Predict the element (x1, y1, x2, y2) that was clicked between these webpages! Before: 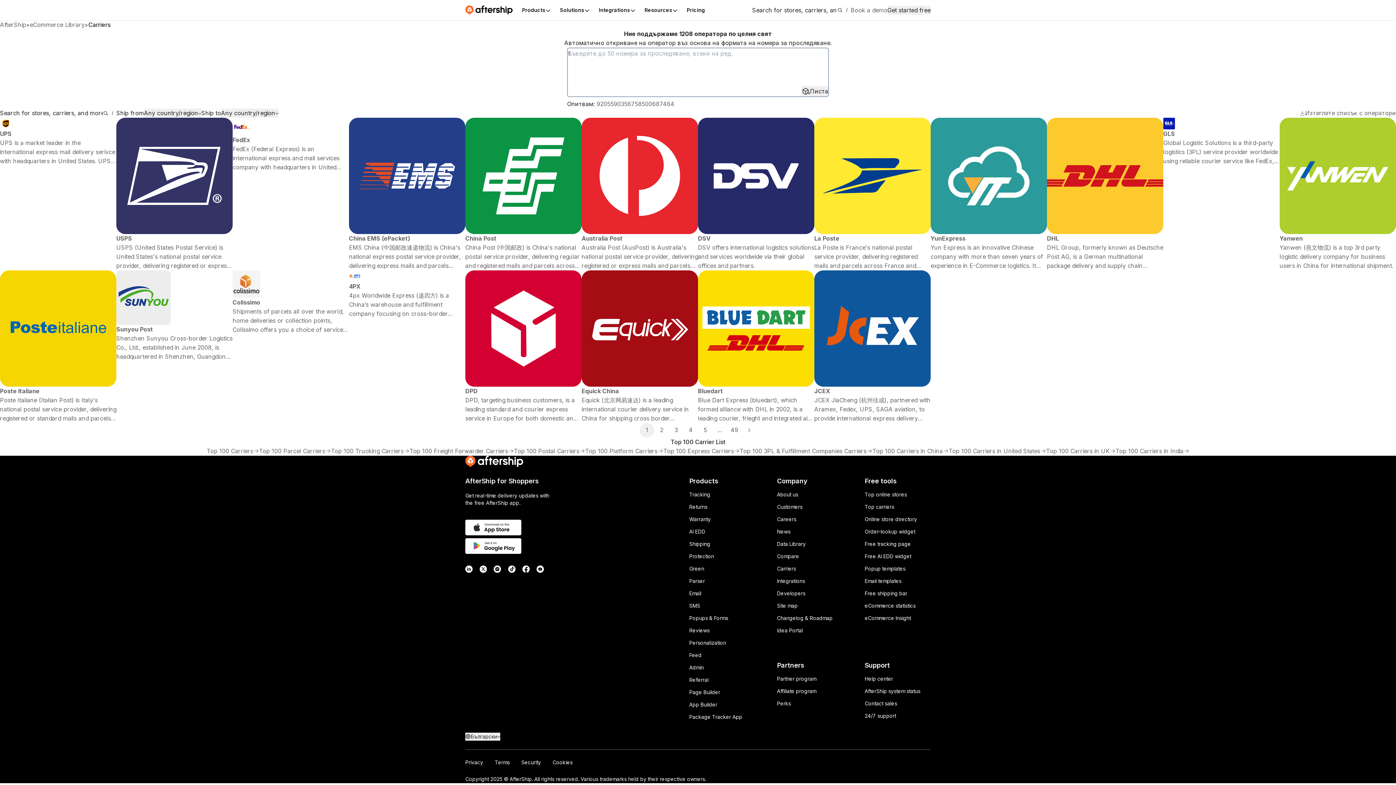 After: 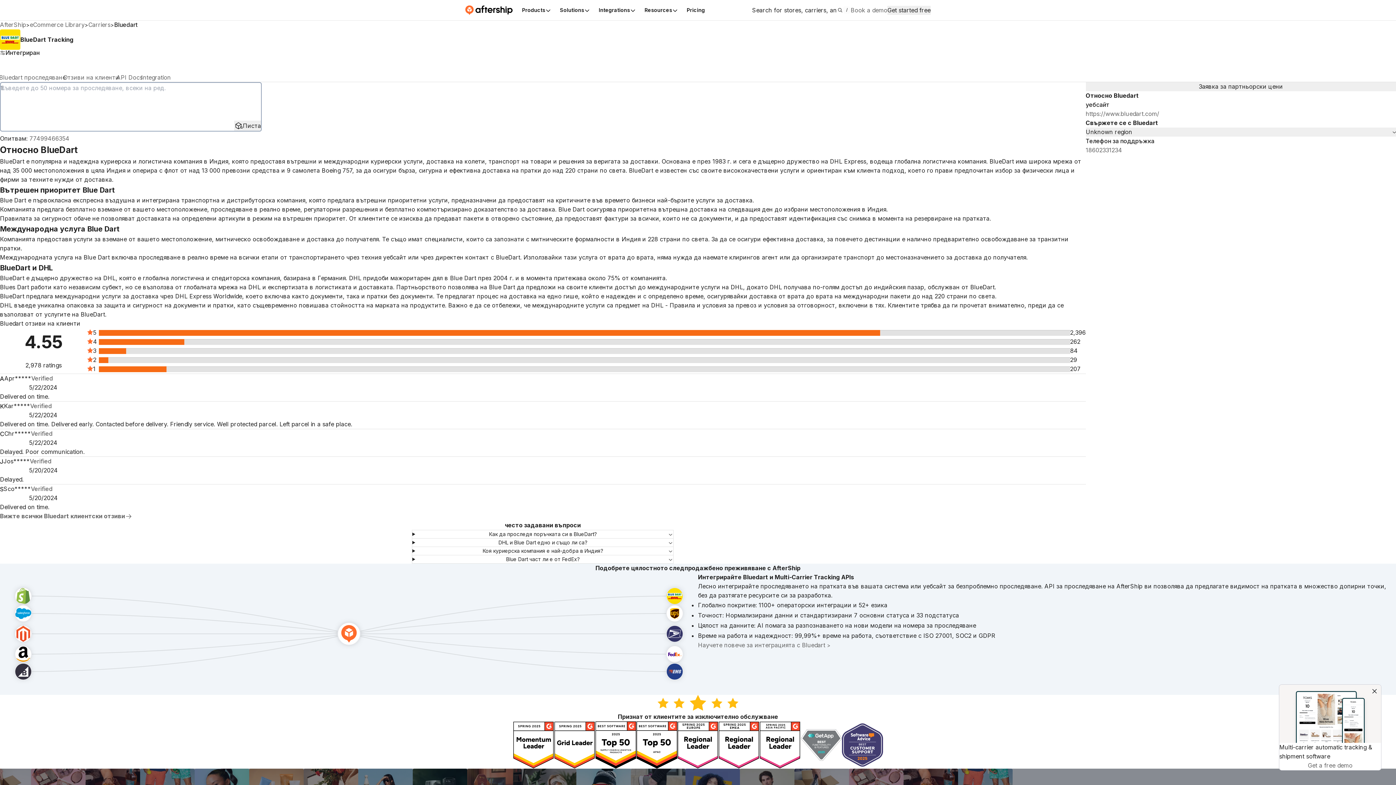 Action: label: Bluedart
Blue Dart Express (bluedart), which formed alliance with DHL in 2002, is a leading courier, frieght and integrated air express service for businesses in India. bbox: (698, 270, 814, 423)